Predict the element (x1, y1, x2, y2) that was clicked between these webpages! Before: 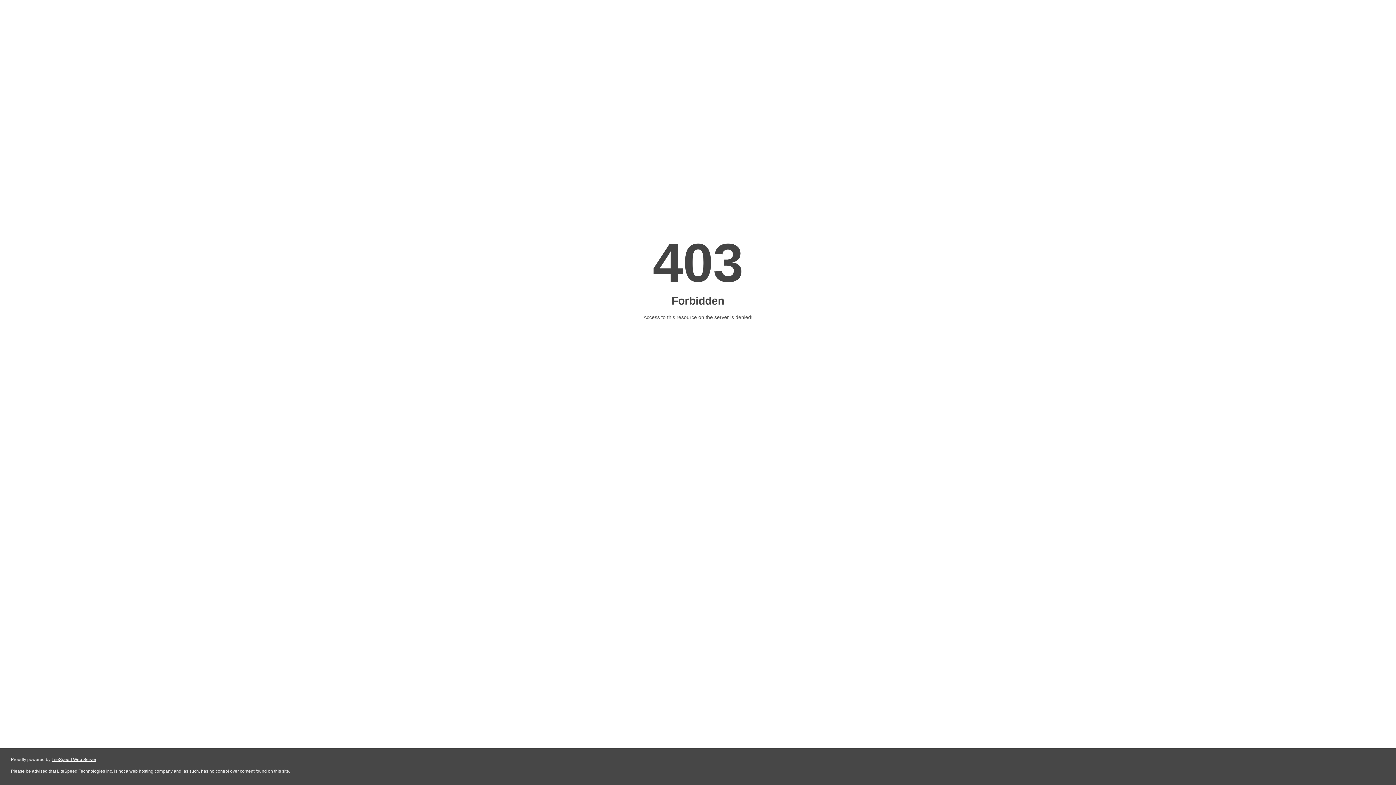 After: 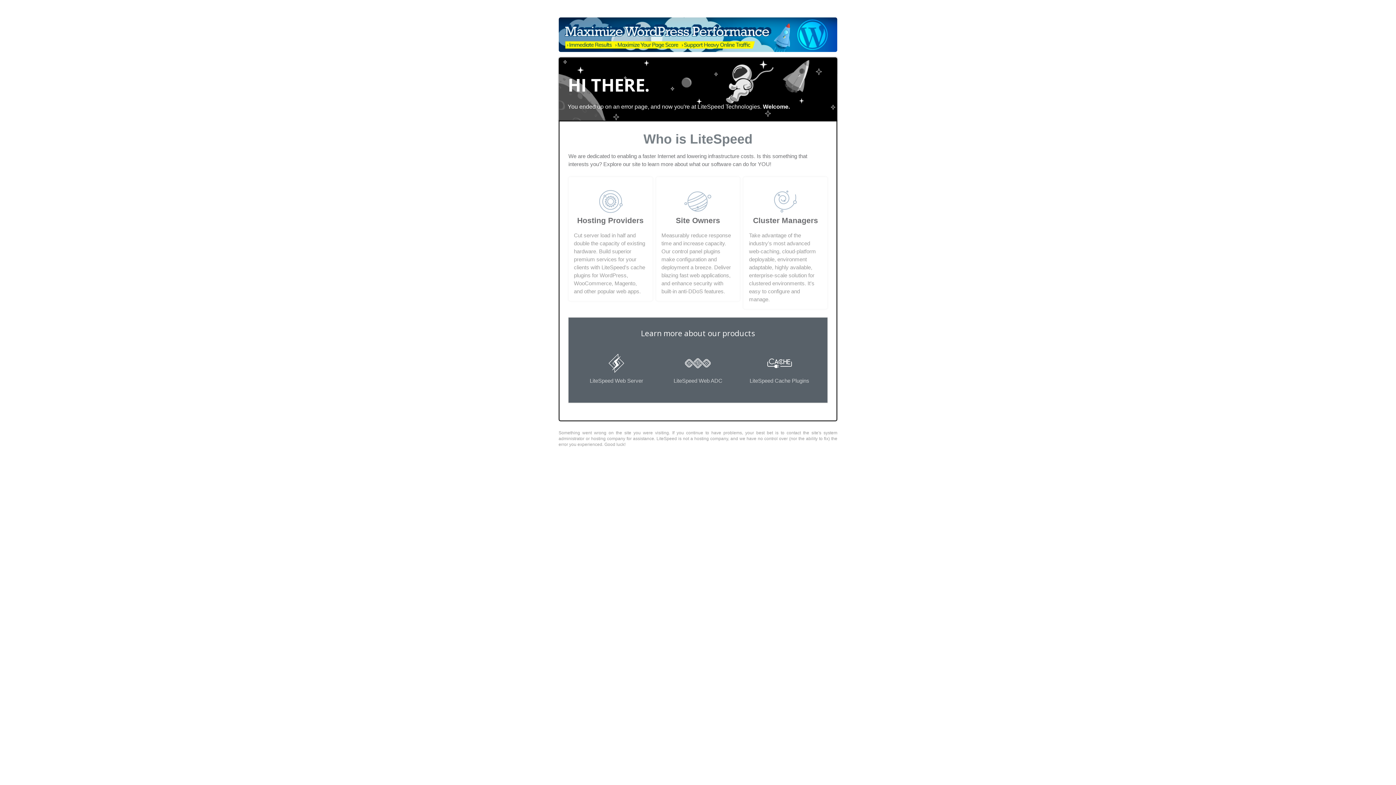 Action: label: LiteSpeed Web Server bbox: (51, 757, 96, 762)